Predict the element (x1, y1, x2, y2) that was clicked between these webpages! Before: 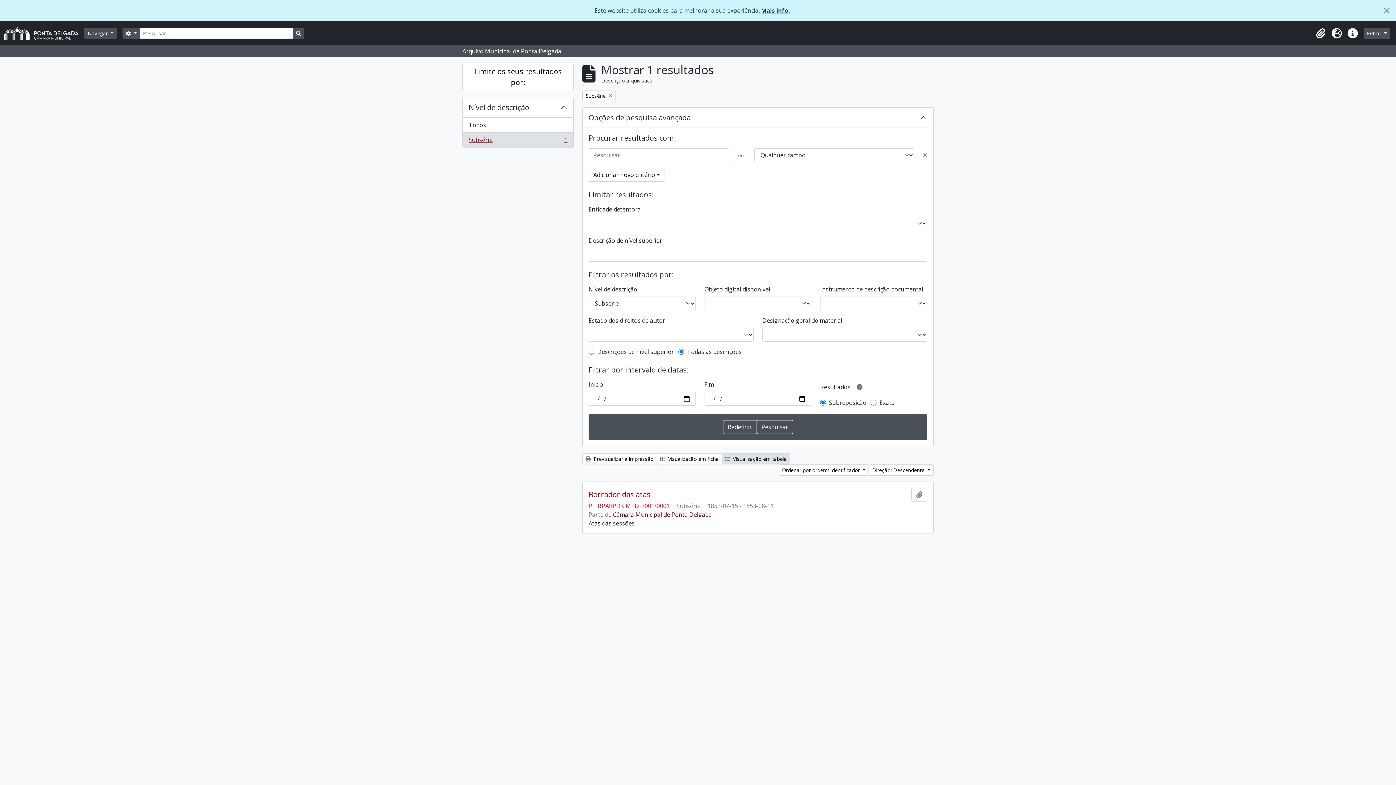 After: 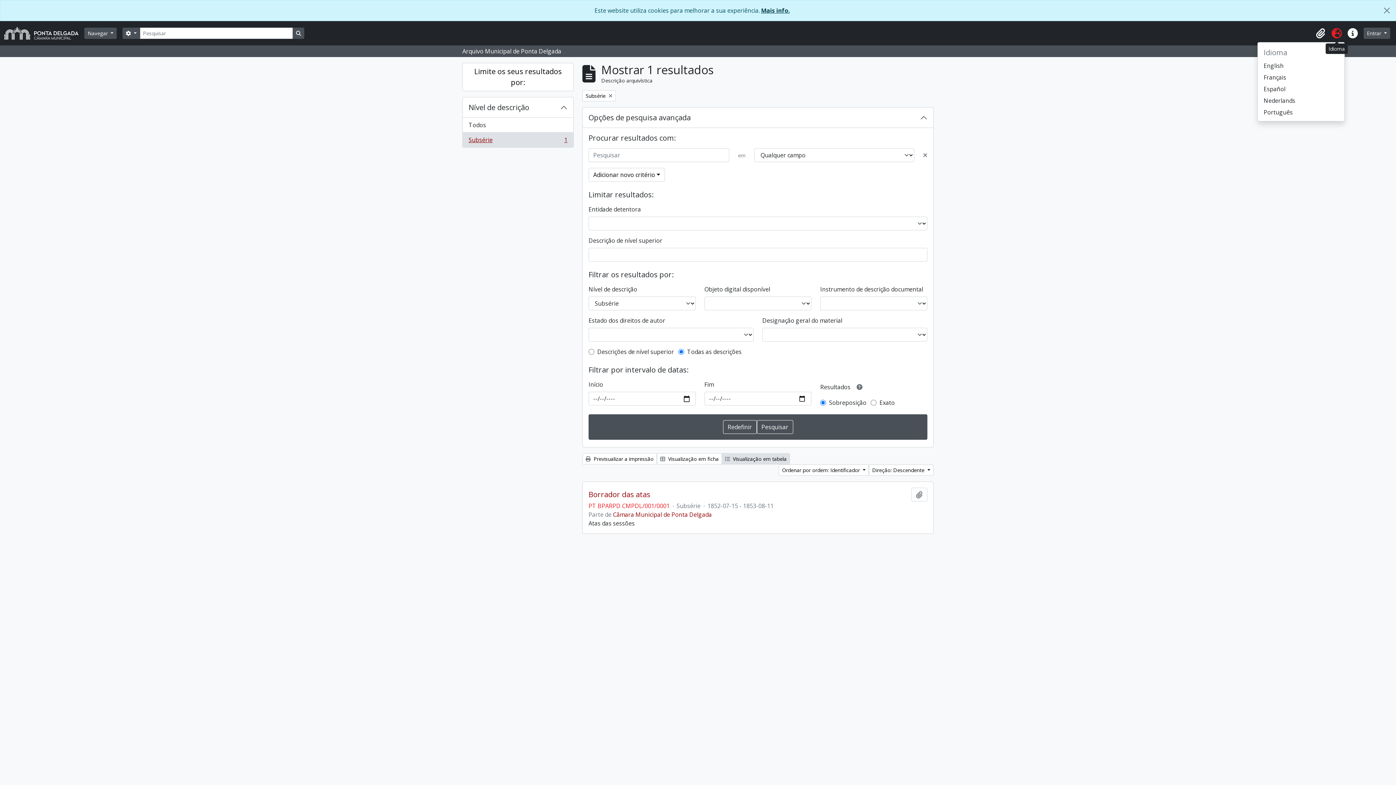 Action: bbox: (1329, 25, 1345, 41) label: Idioma